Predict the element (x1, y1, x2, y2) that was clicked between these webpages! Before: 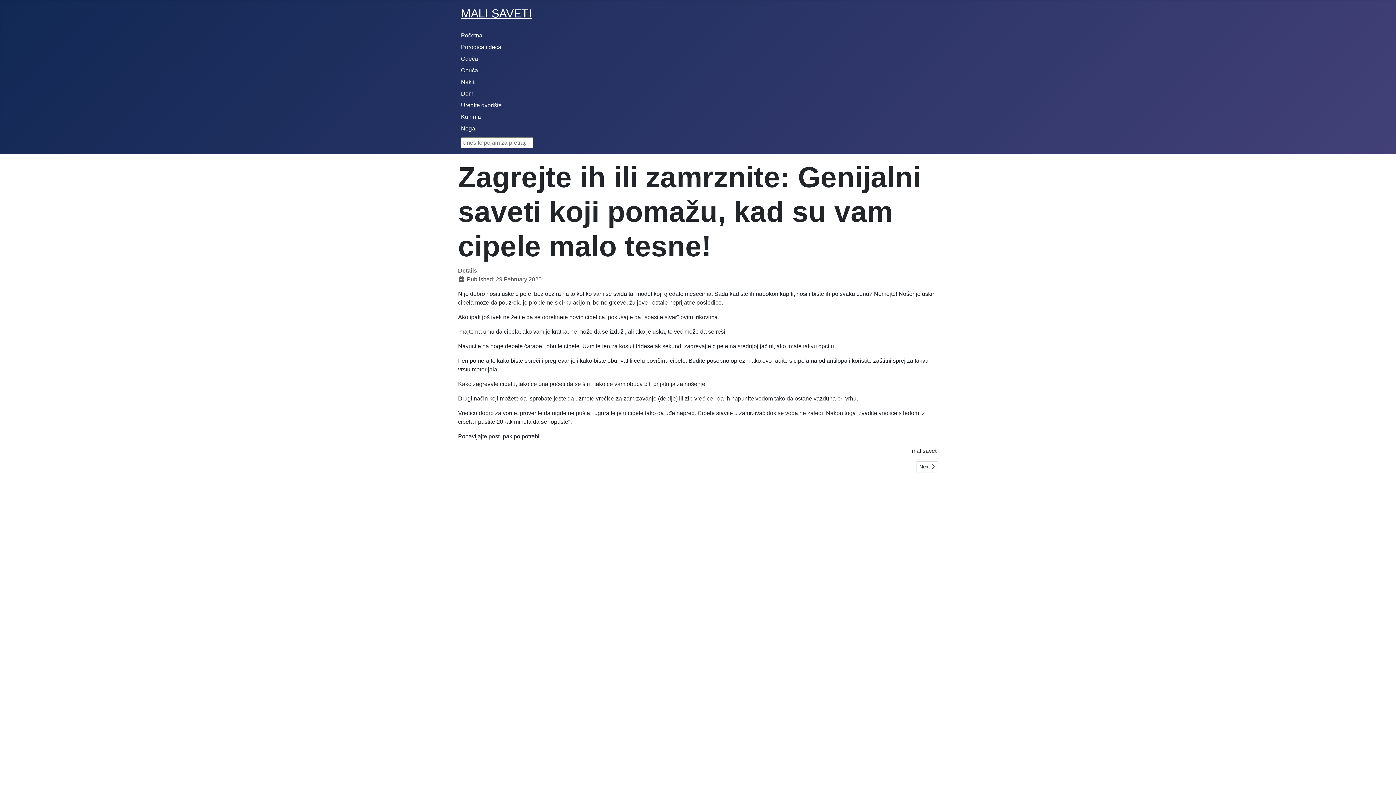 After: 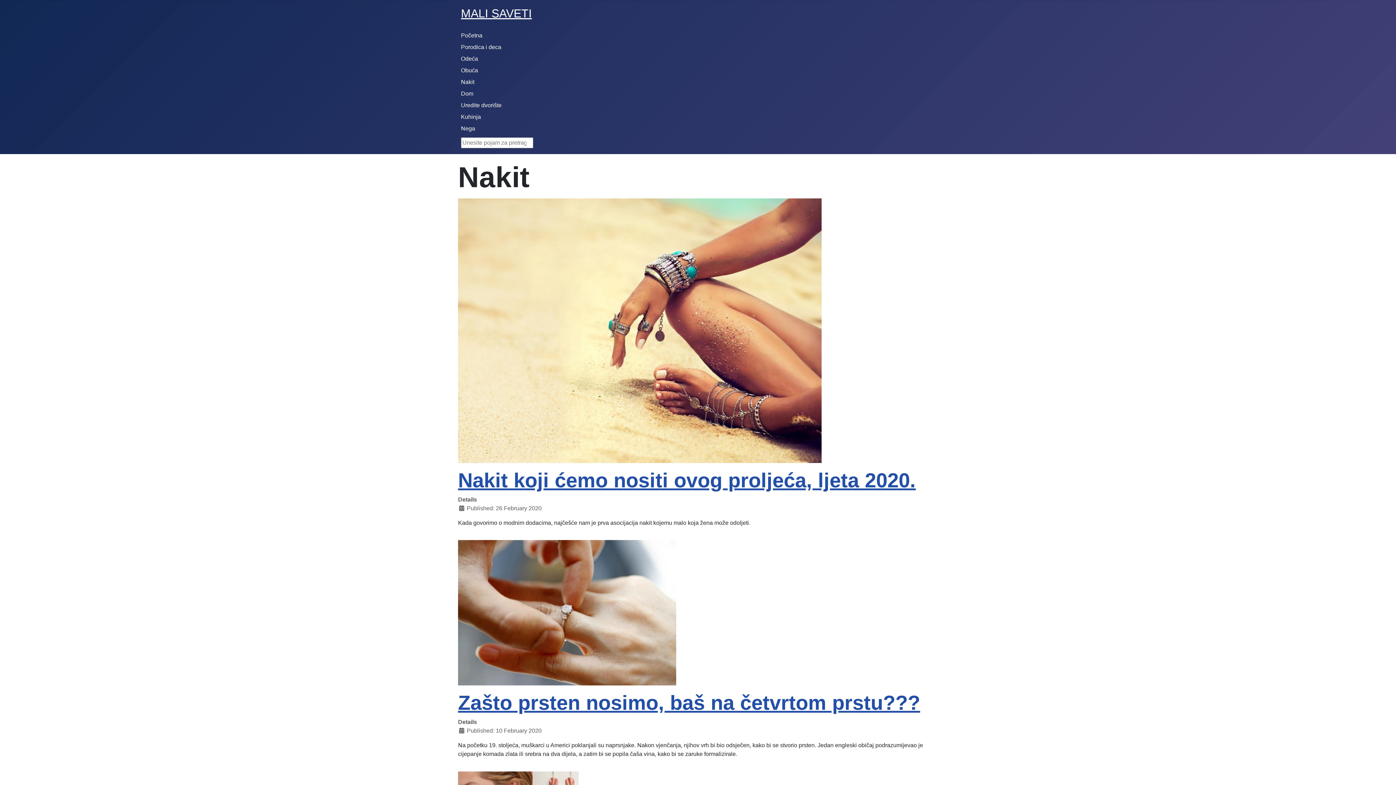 Action: bbox: (461, 78, 474, 85) label: Nakit